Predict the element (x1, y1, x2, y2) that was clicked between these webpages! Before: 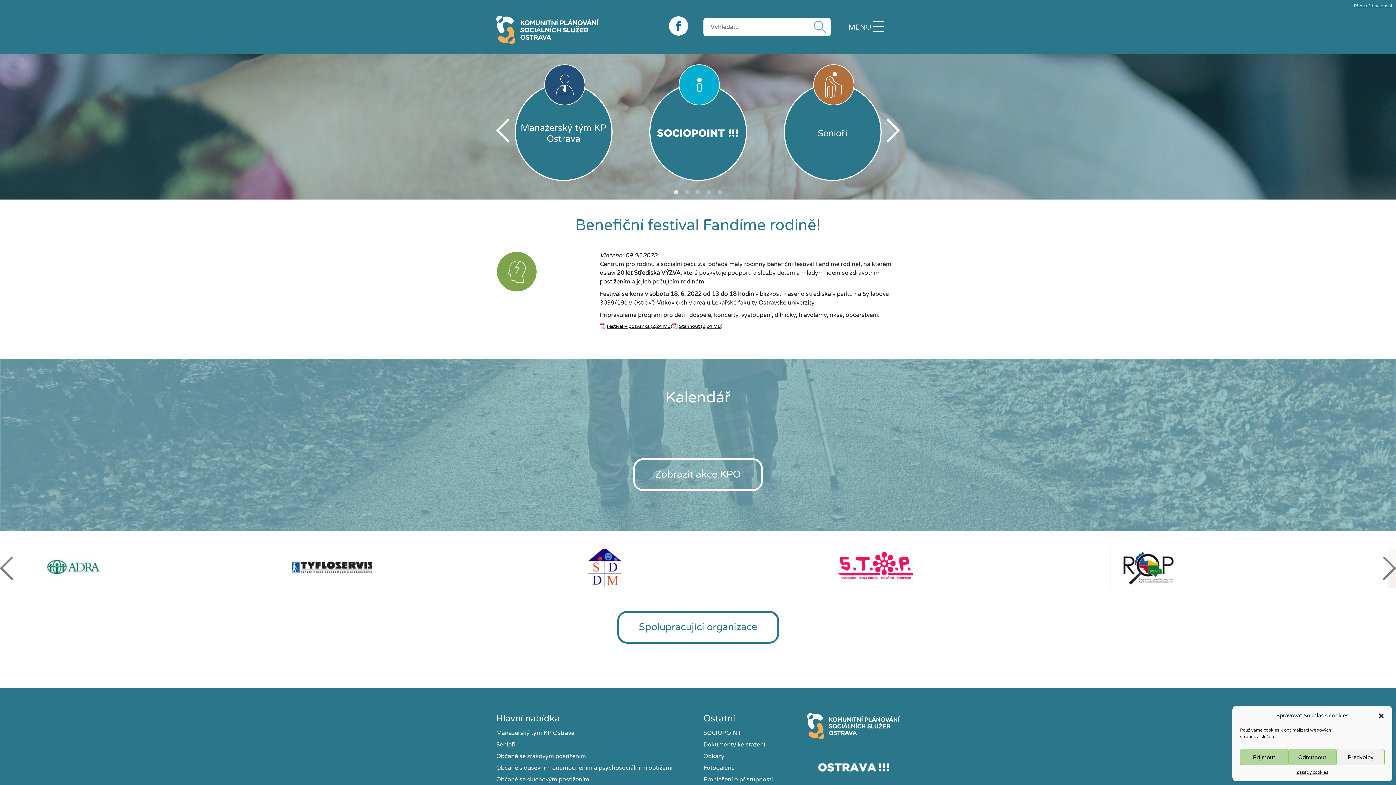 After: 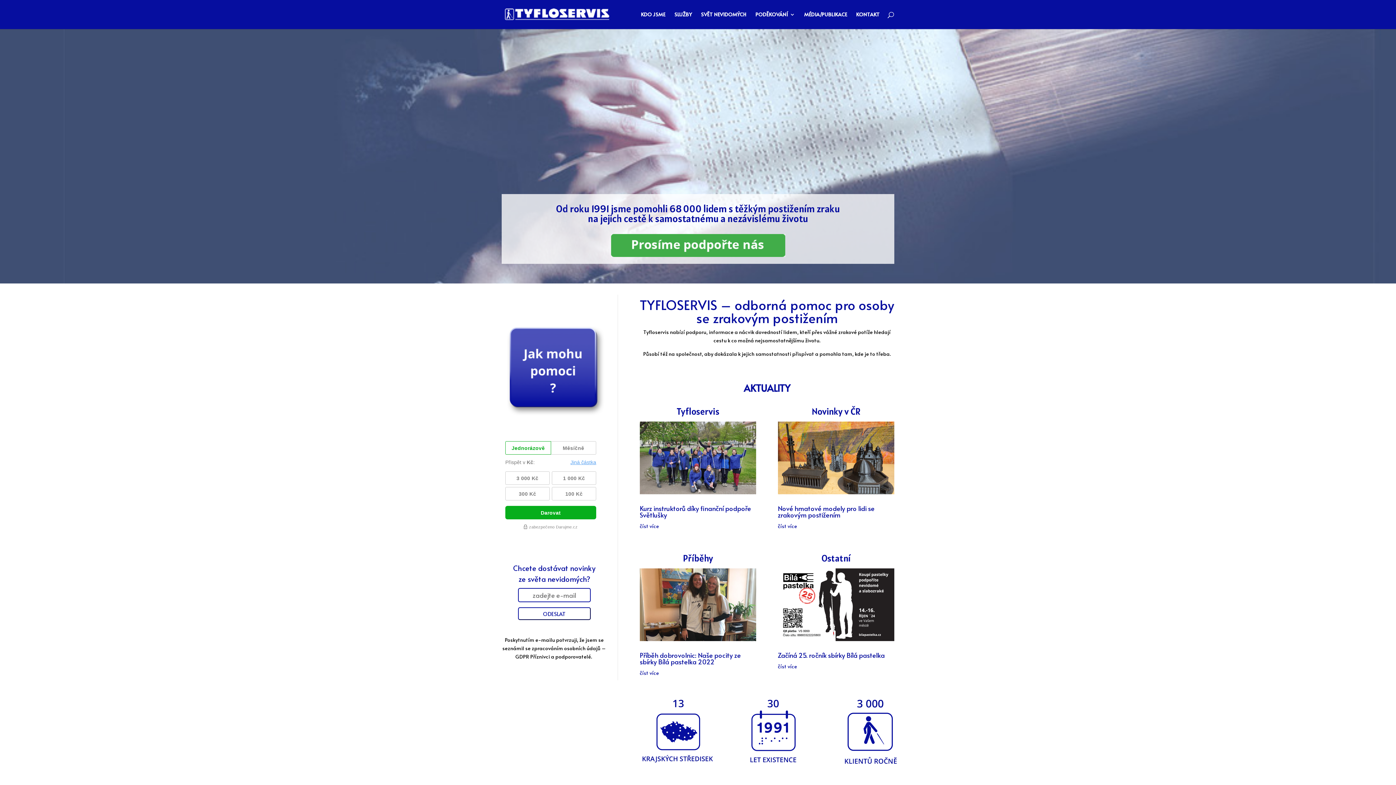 Action: bbox: (290, 543, 562, 592)